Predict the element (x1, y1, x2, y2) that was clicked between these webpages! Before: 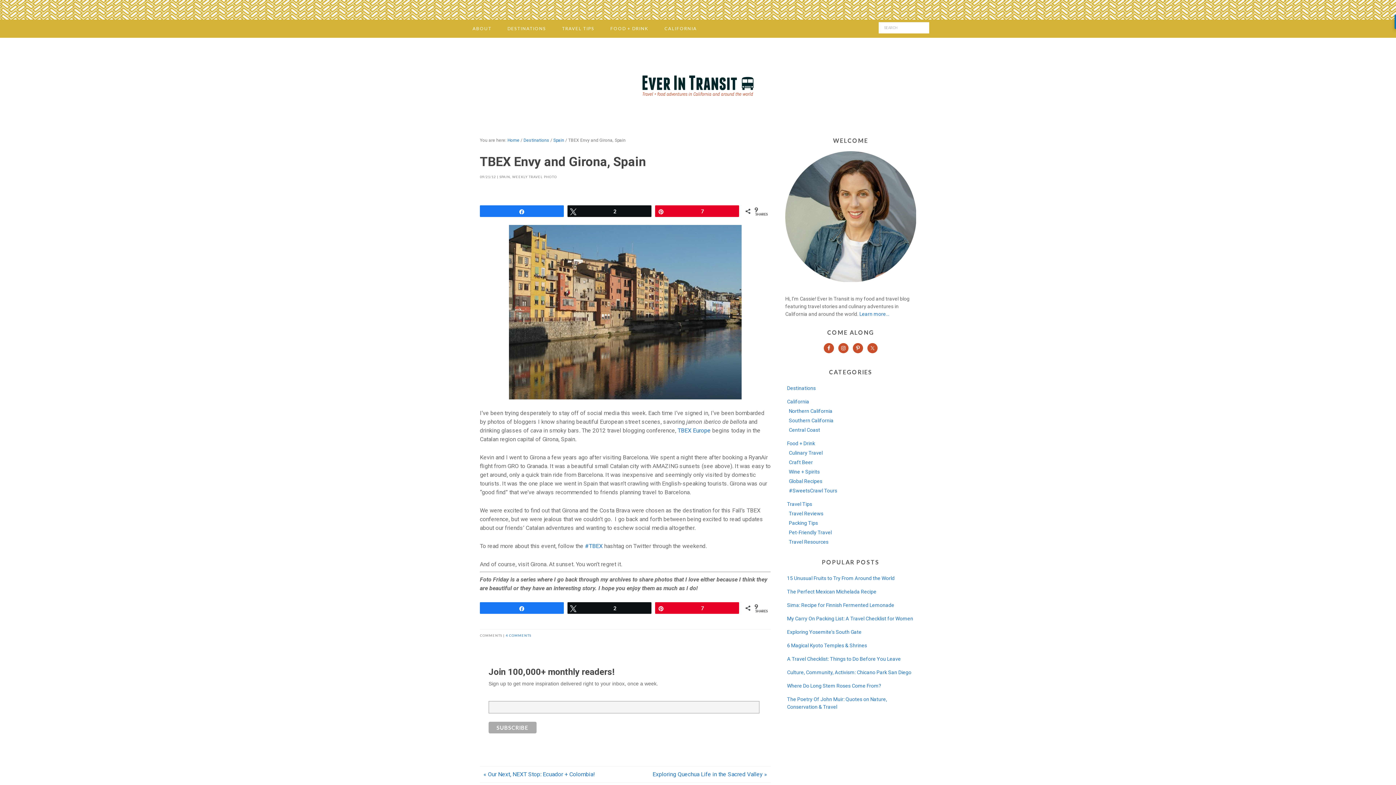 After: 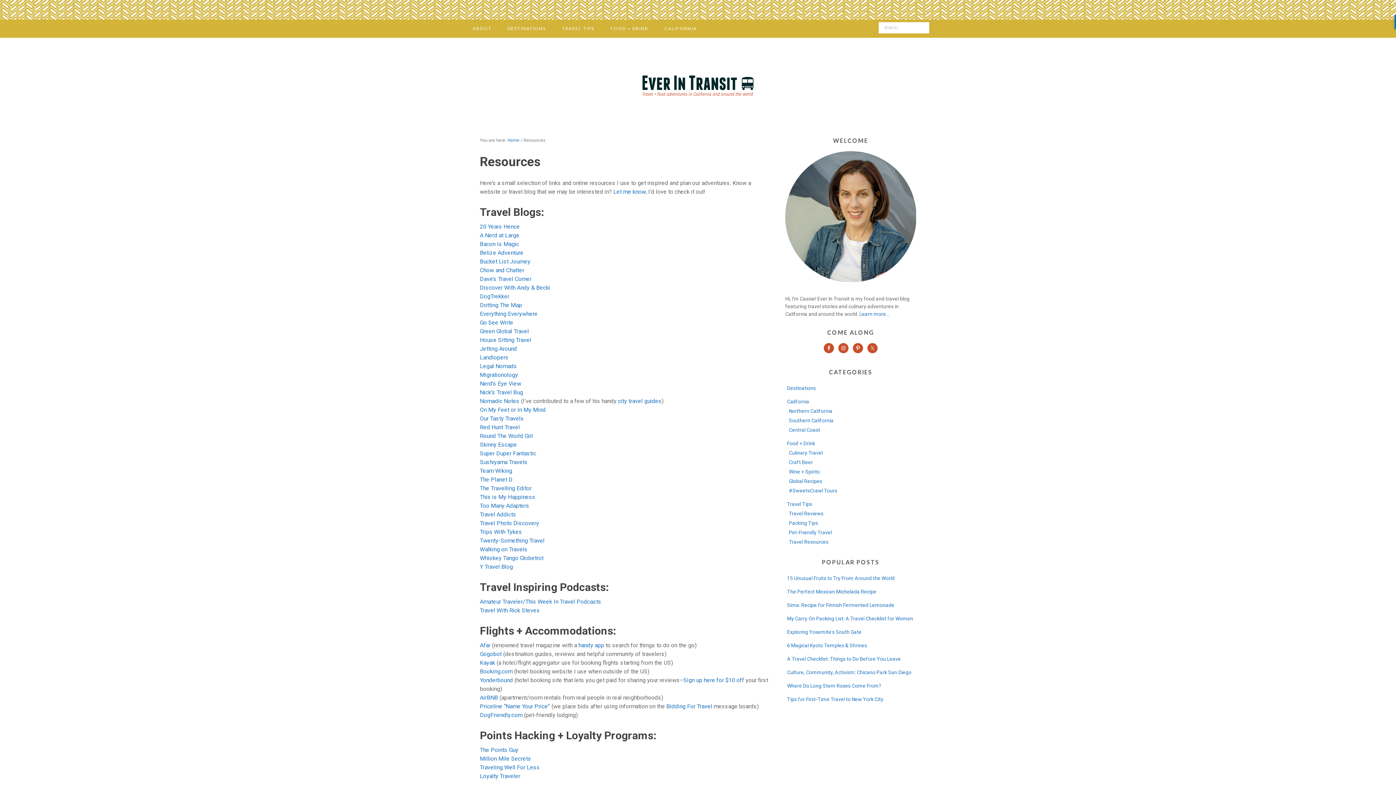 Action: label: Travel Resources bbox: (789, 539, 828, 545)